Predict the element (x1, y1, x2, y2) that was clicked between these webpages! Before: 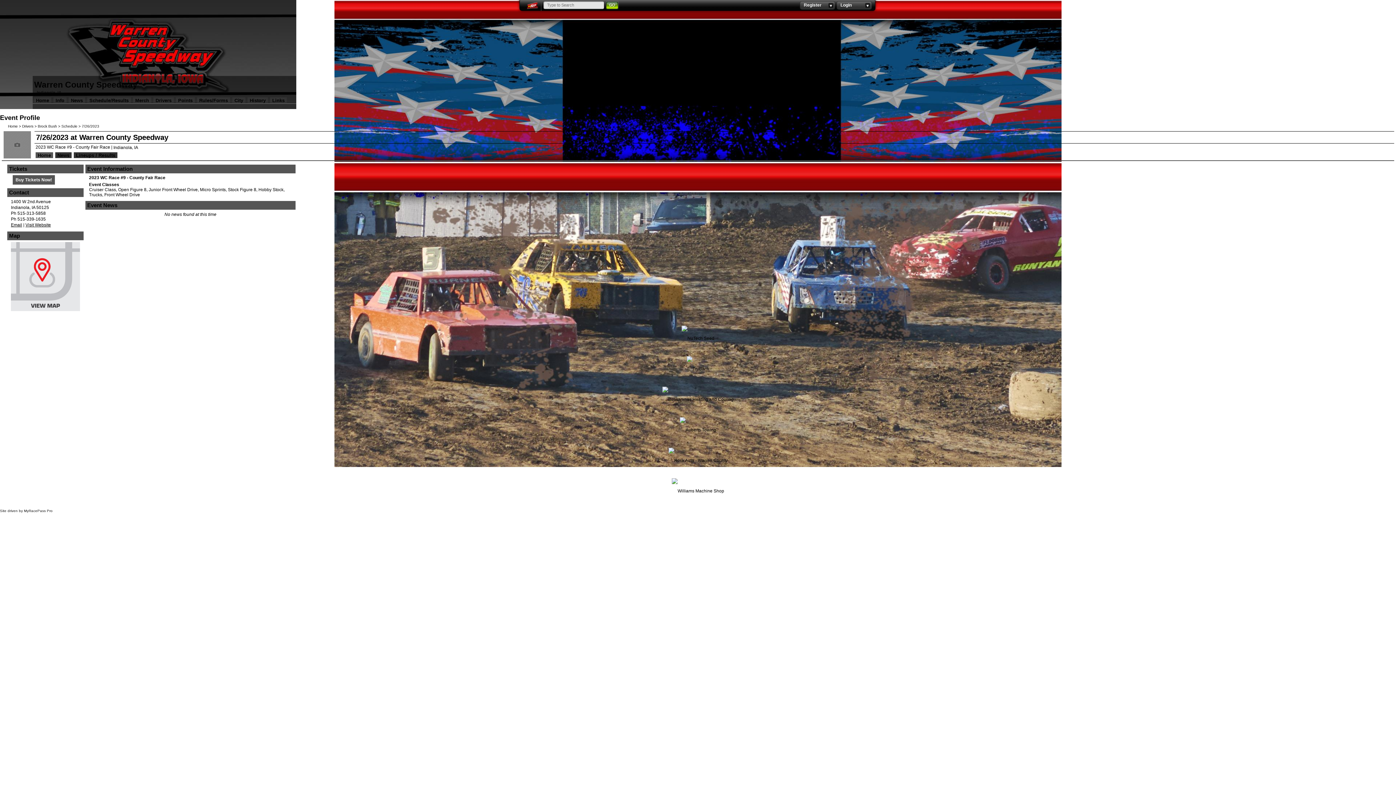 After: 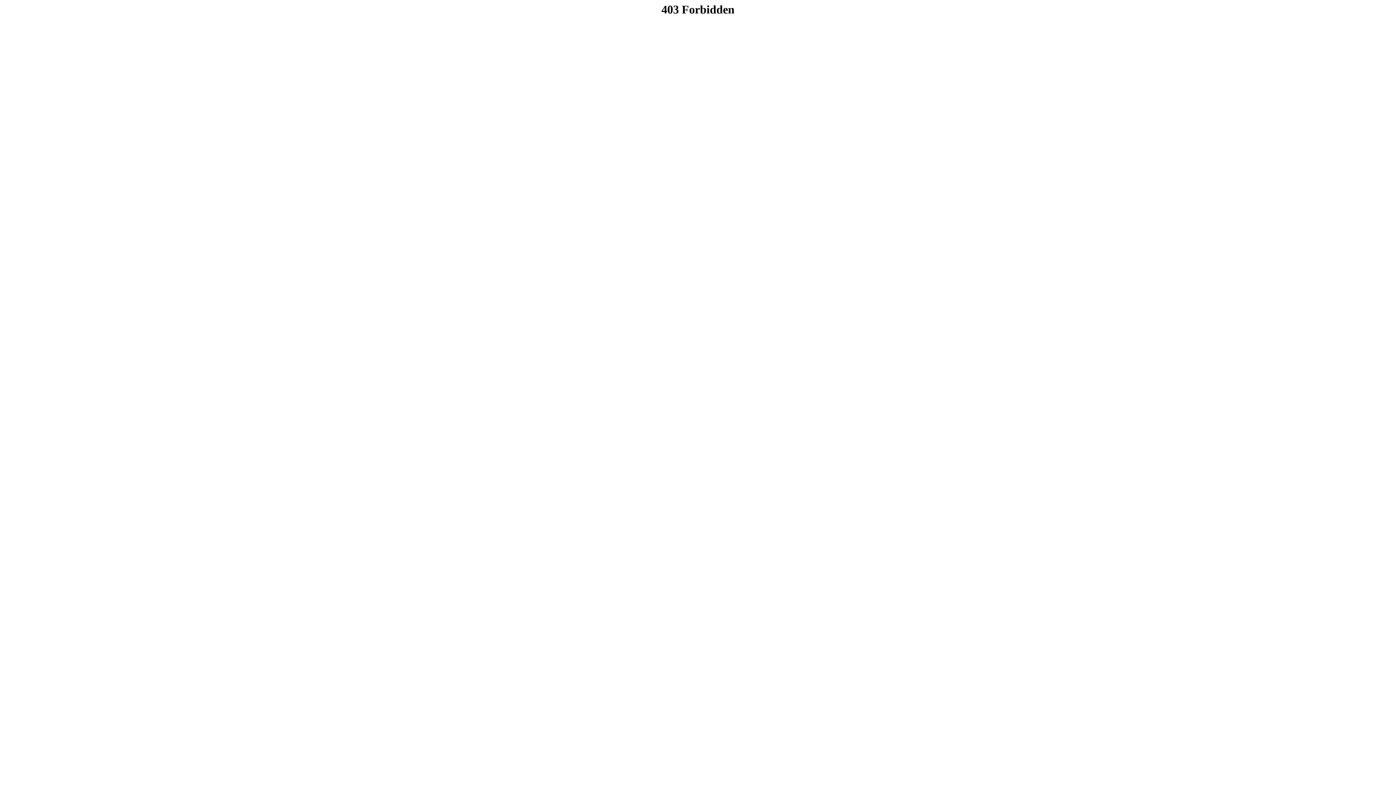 Action: bbox: (87, 97, 130, 103) label: Schedule/Results